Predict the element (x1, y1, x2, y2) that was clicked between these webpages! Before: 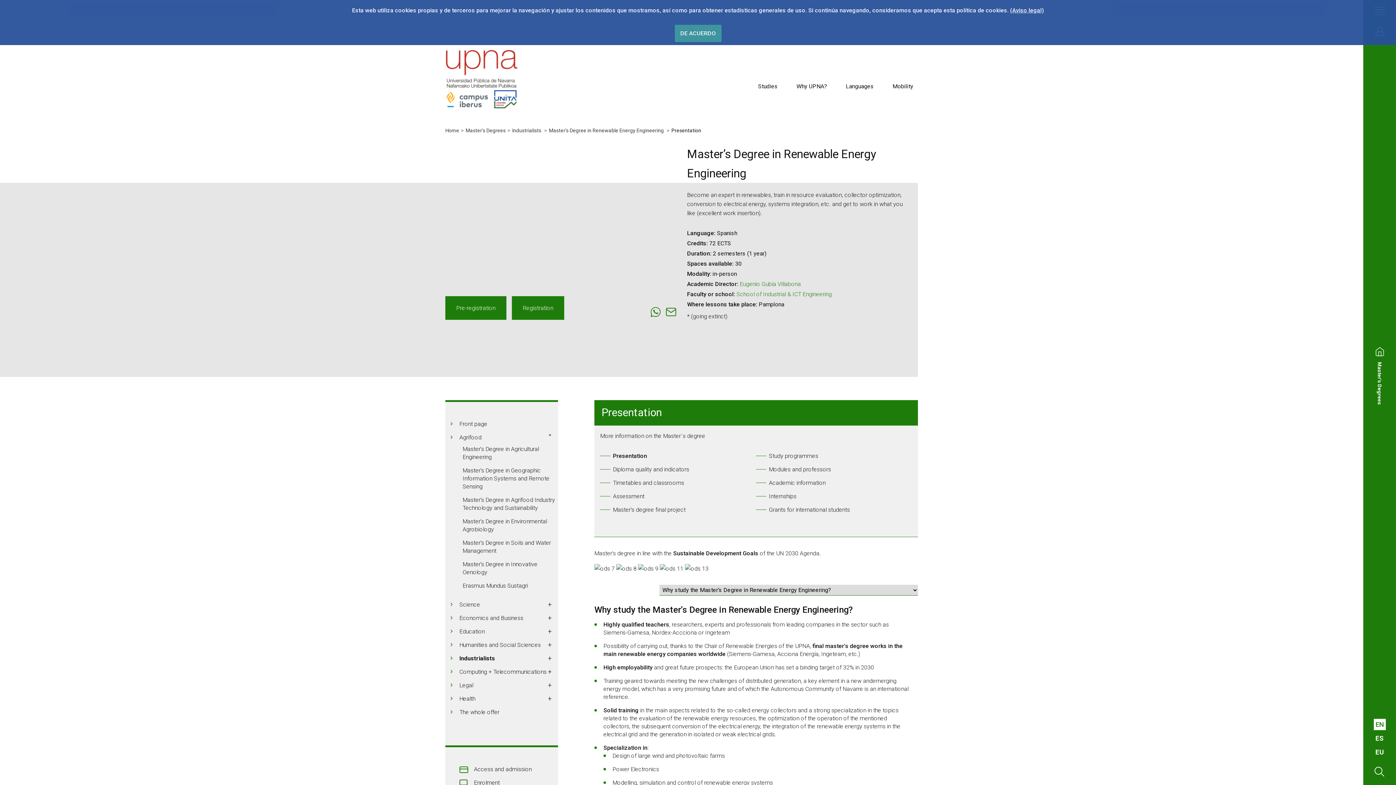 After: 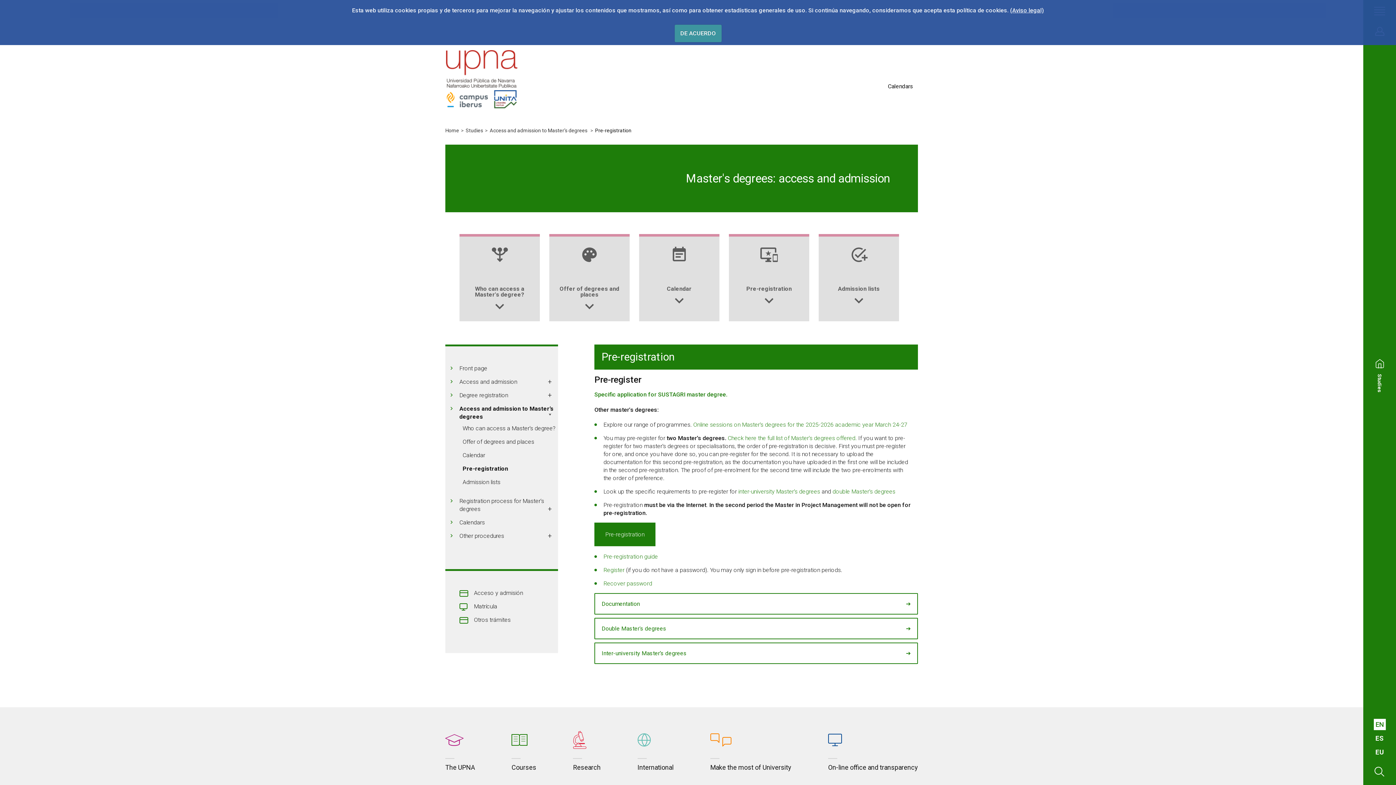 Action: label: Access and admission bbox: (459, 765, 556, 773)